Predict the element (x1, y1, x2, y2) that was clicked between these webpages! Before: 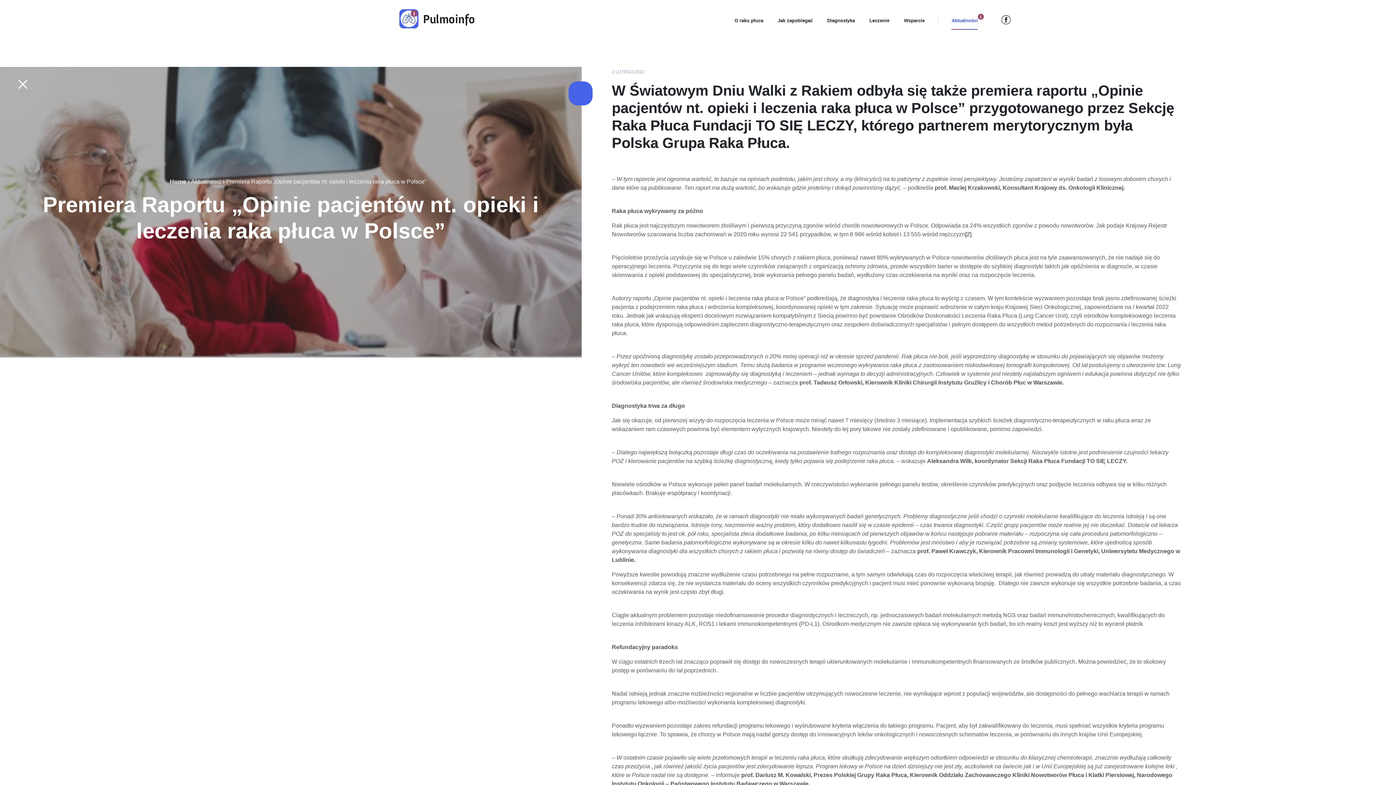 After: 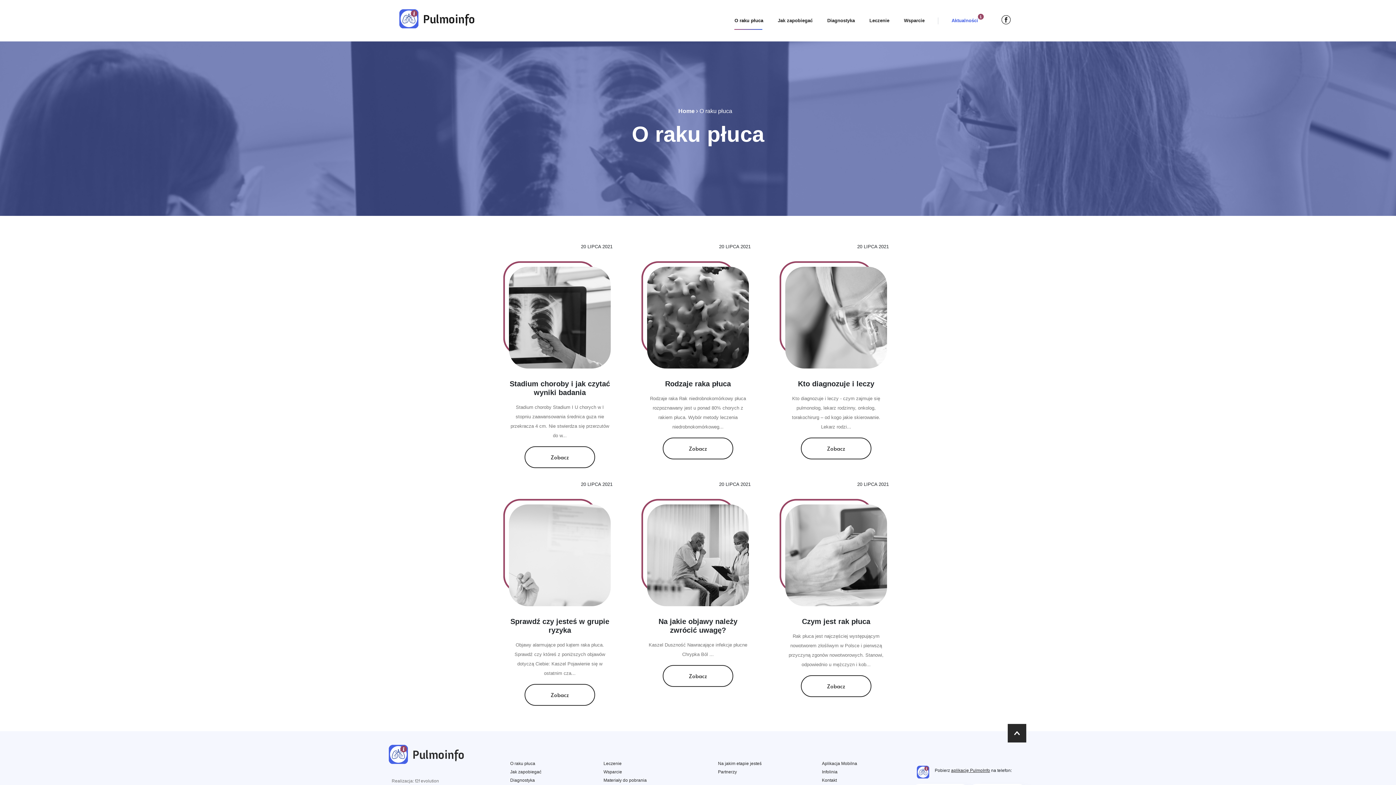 Action: bbox: (731, 14, 766, 26) label: O raku płuca